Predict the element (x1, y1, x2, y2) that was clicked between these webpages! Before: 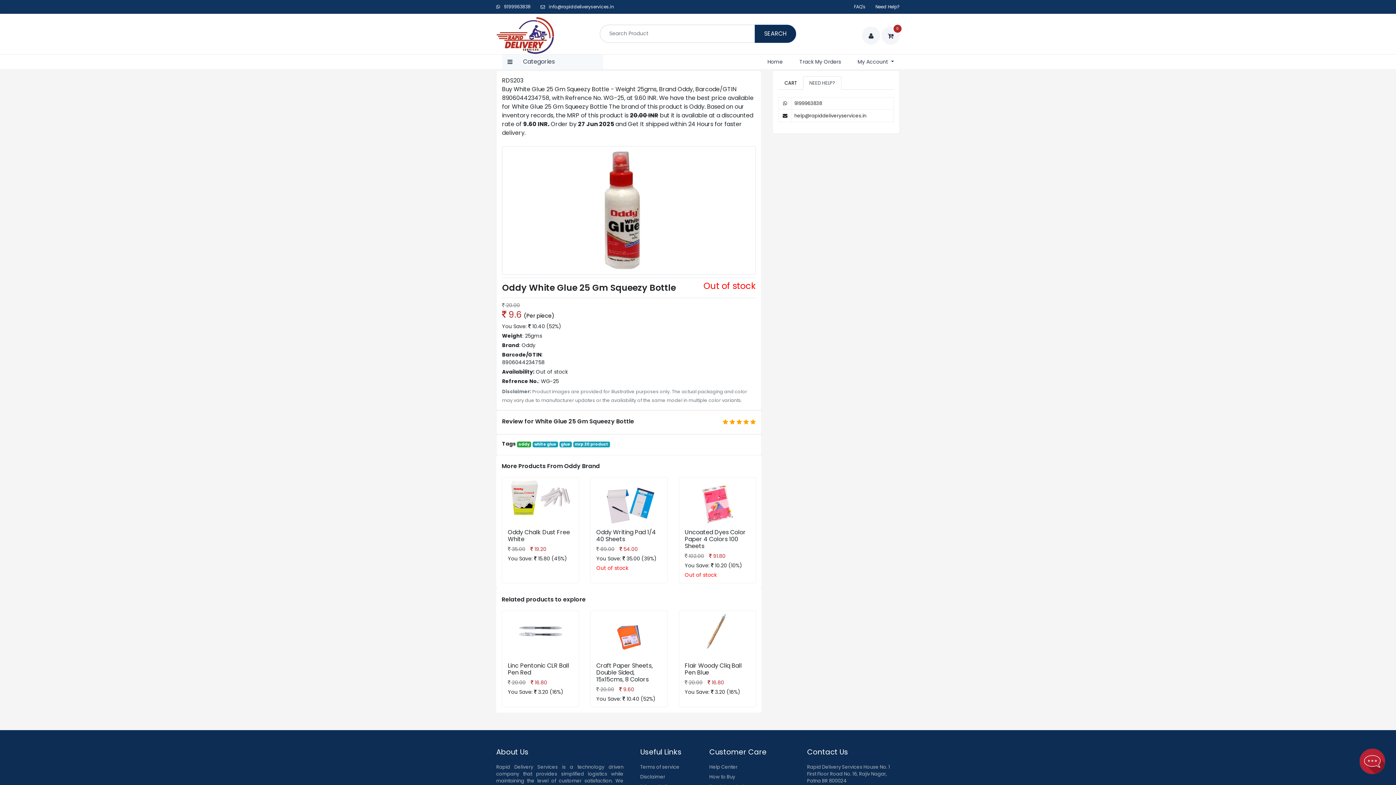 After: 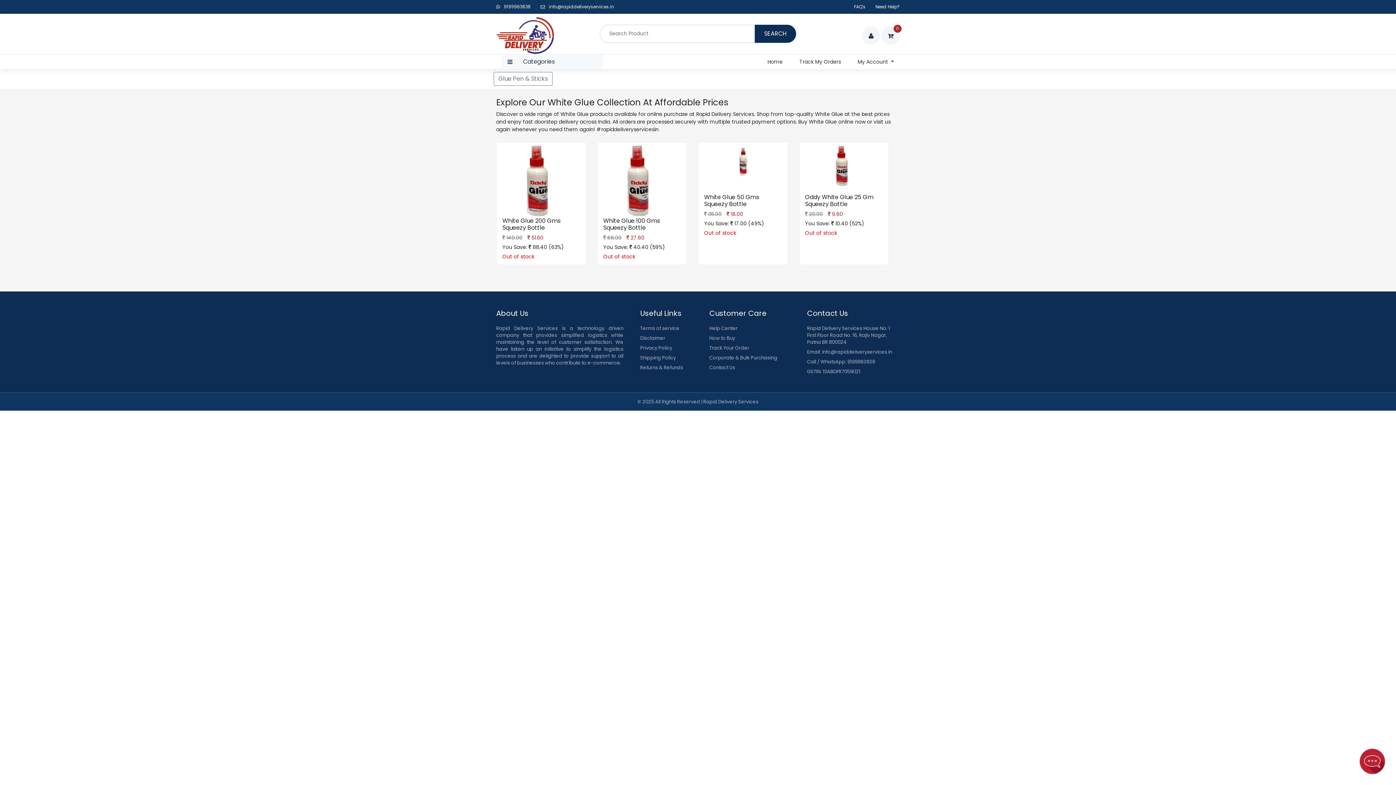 Action: bbox: (532, 503, 558, 508) label: white glue